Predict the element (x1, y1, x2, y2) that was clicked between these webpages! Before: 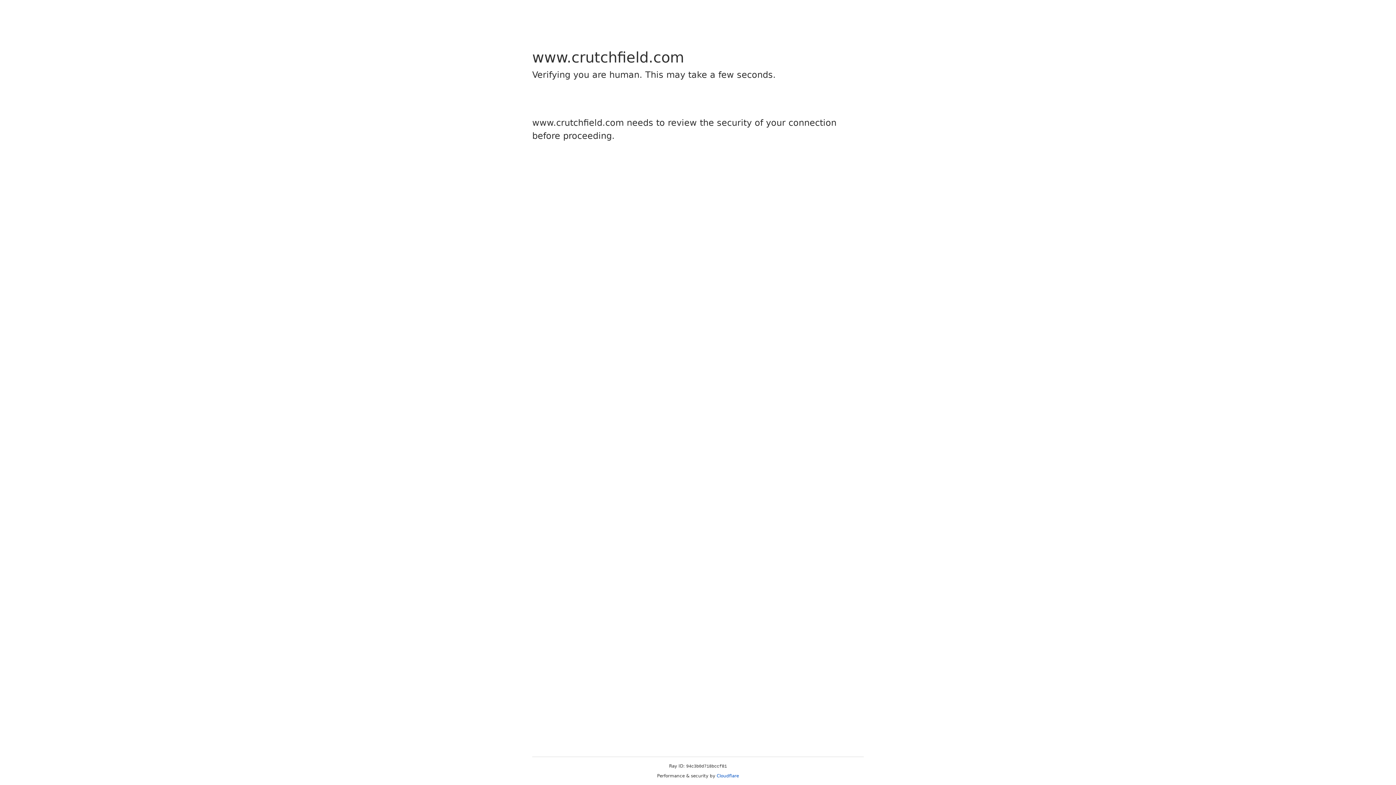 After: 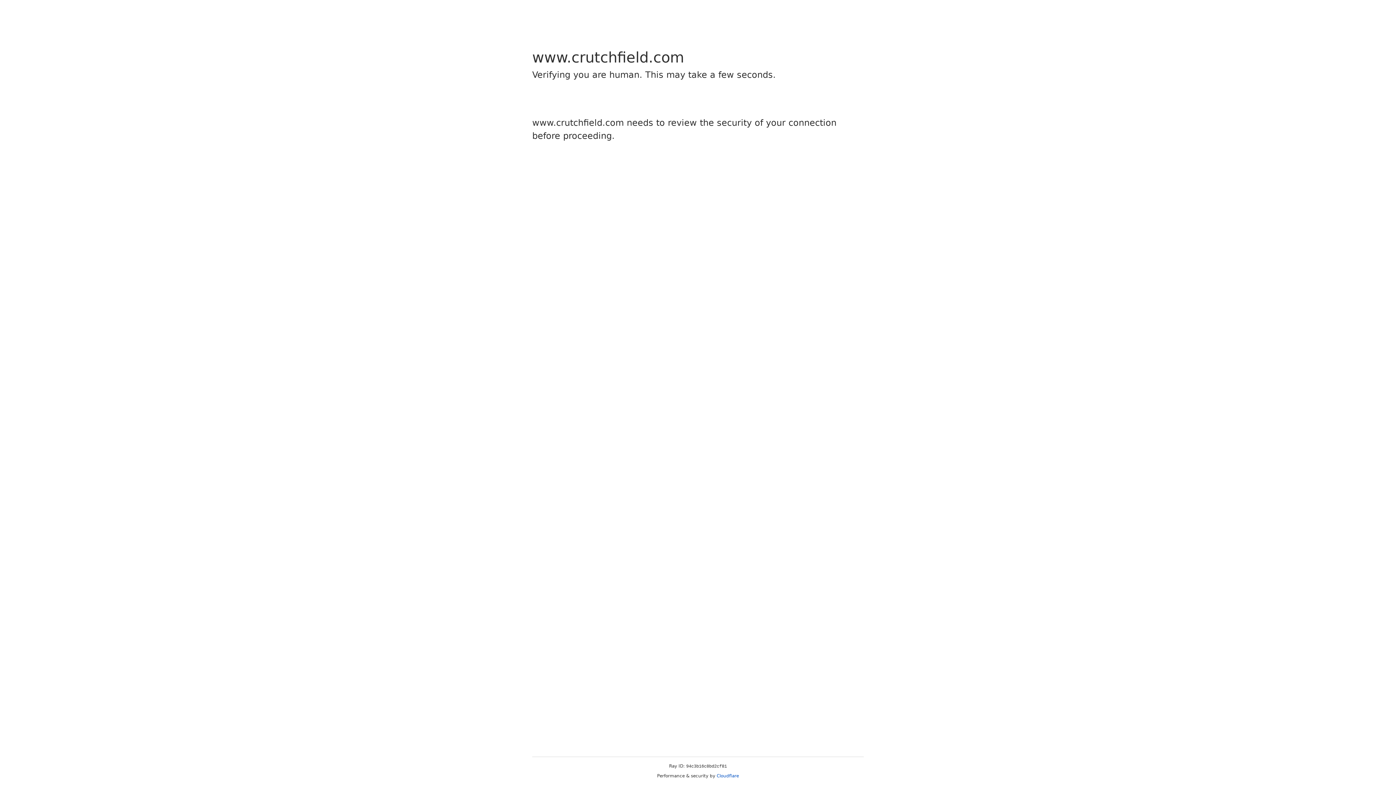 Action: bbox: (716, 773, 739, 778) label: Cloudflare